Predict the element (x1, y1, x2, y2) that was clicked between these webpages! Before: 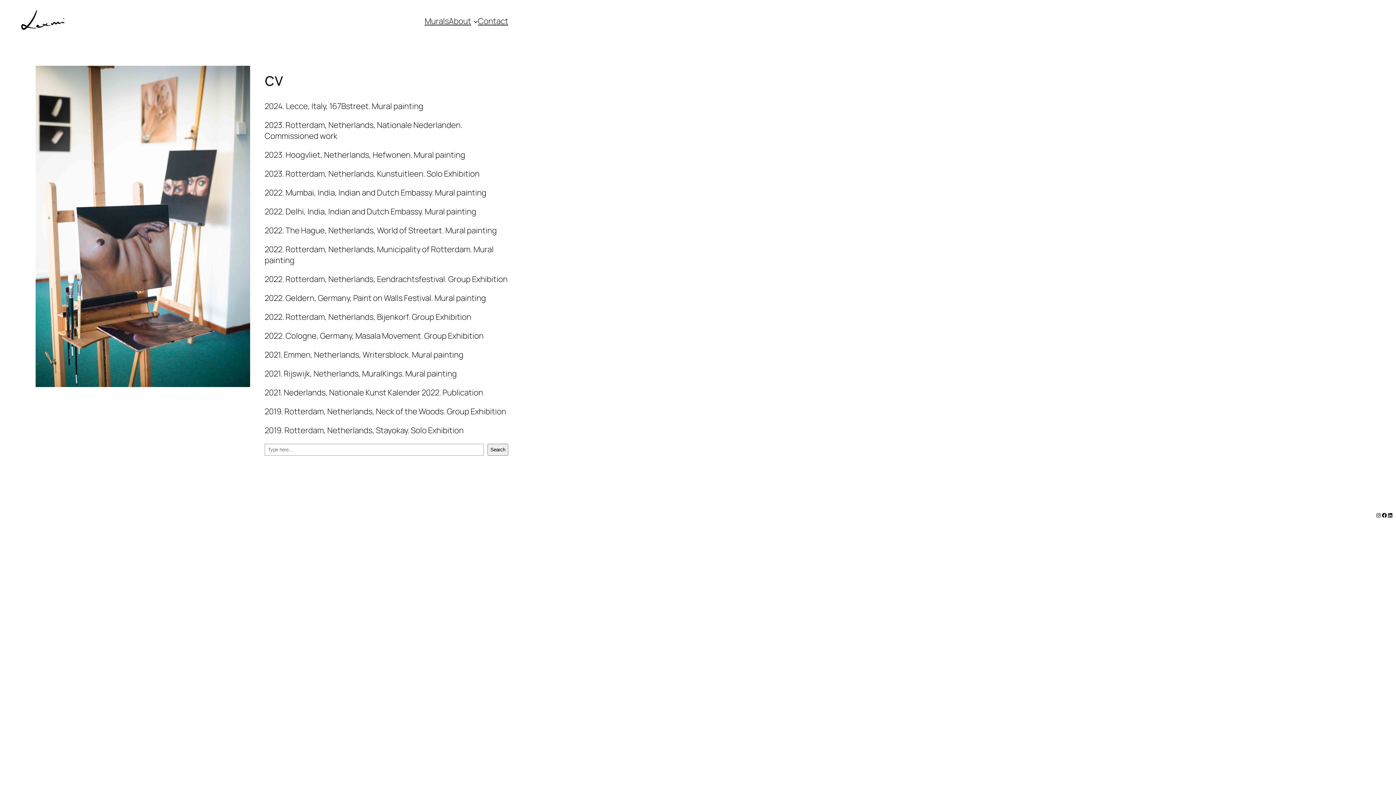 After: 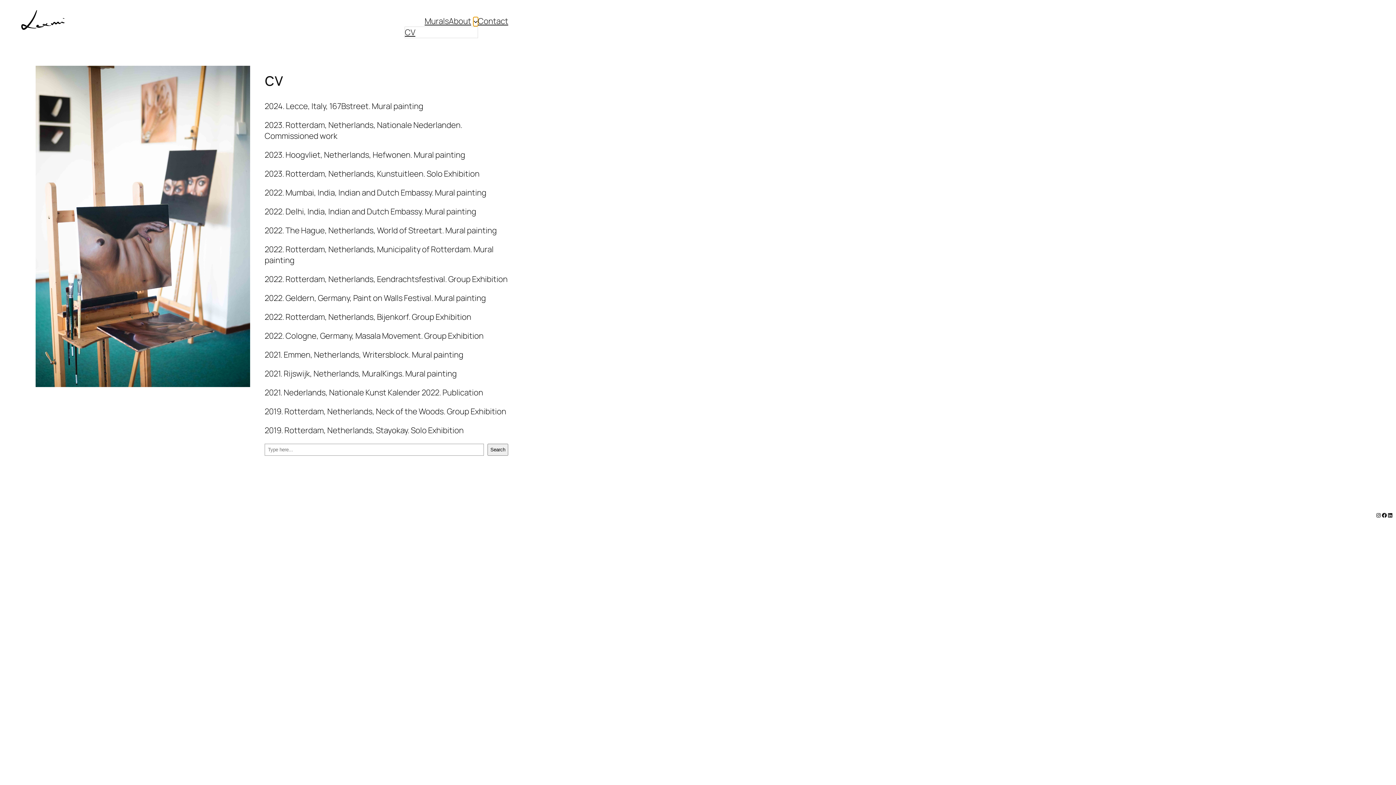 Action: label: About submenu bbox: (473, 18, 478, 23)